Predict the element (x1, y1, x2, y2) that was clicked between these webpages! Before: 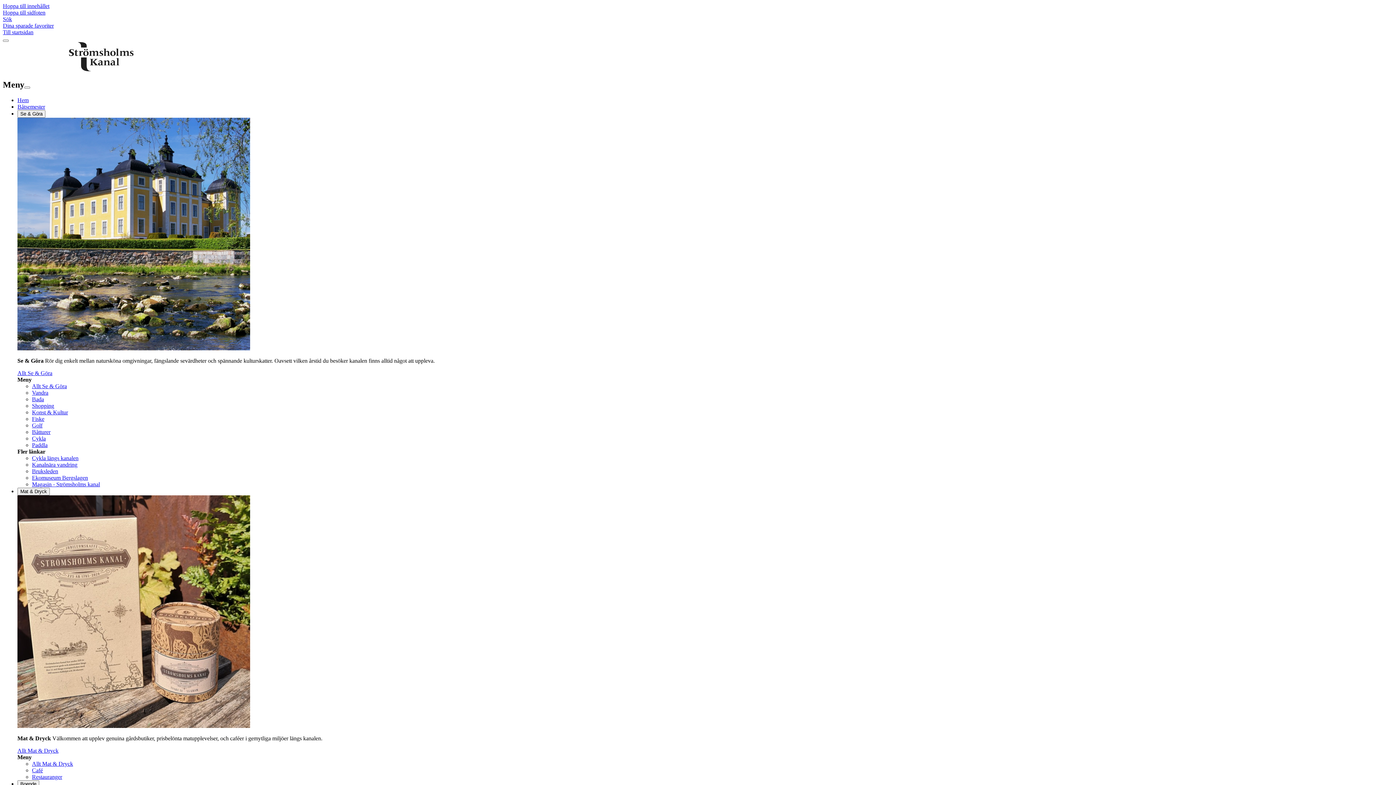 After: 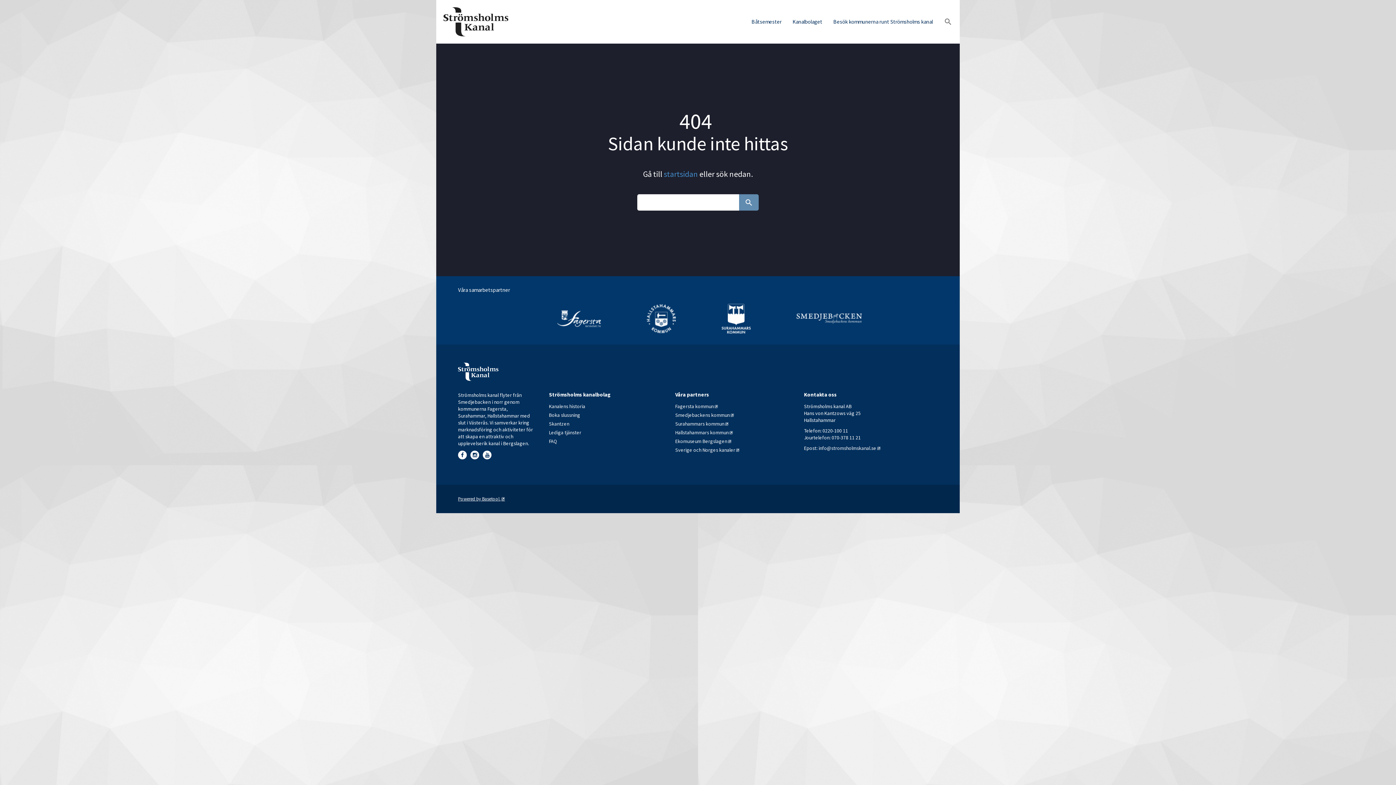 Action: bbox: (32, 422, 42, 428) label: Golf